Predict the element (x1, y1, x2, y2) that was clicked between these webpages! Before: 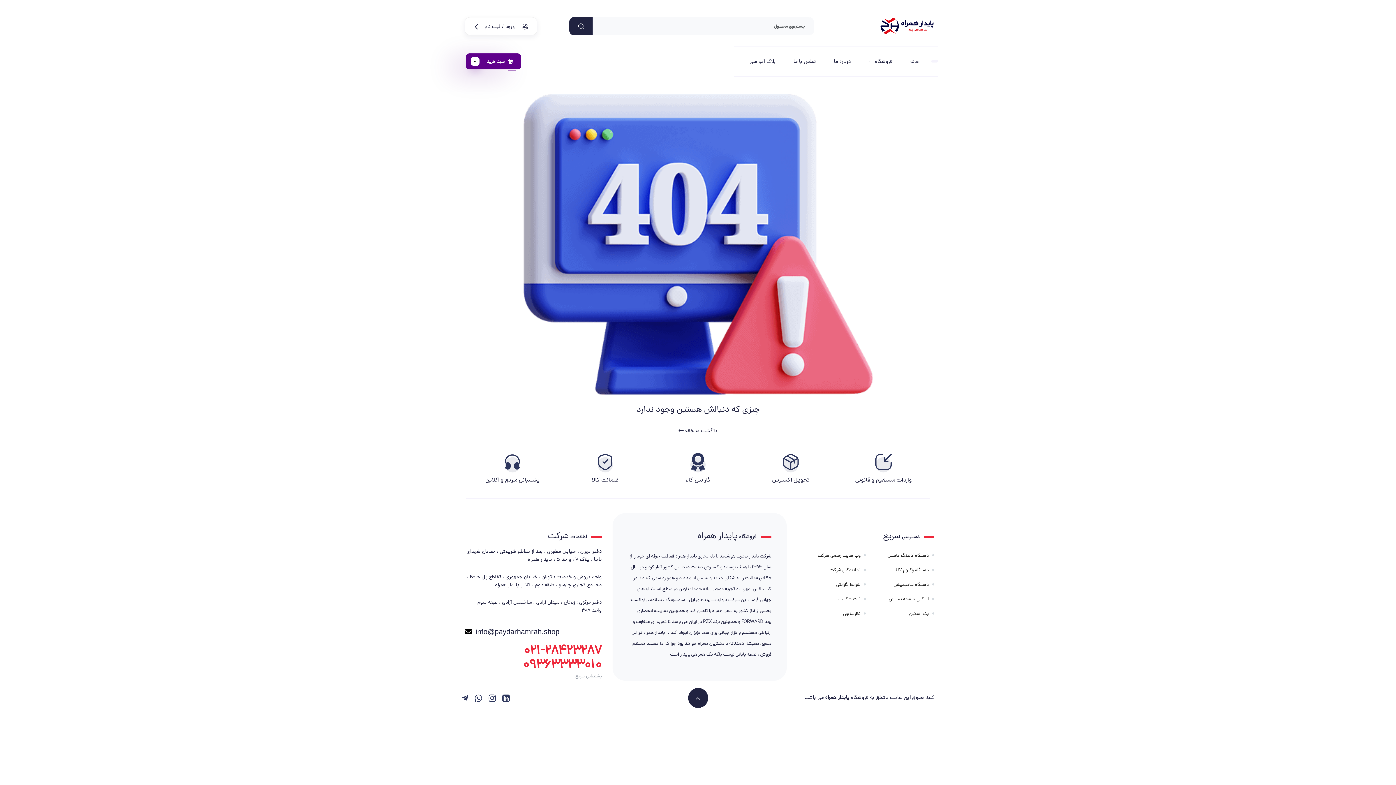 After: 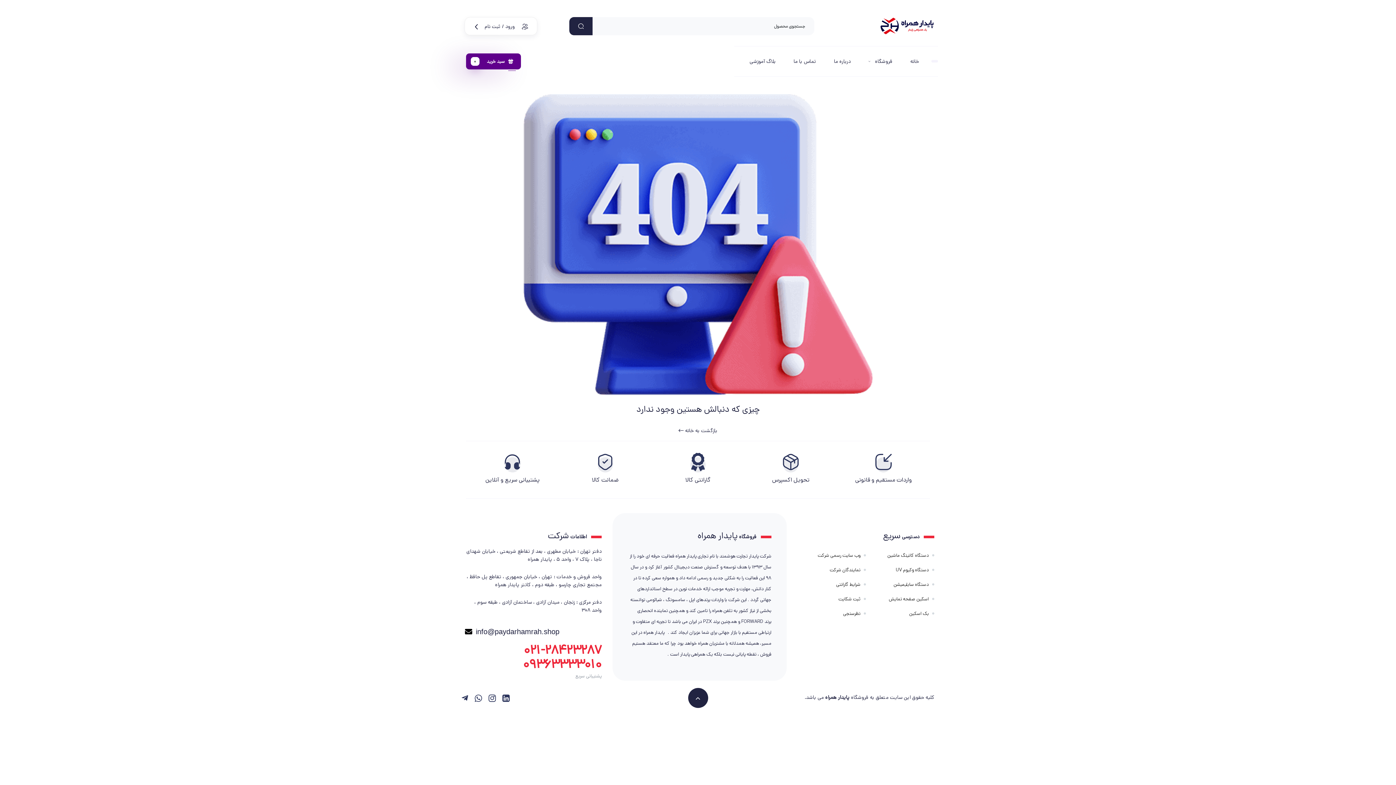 Action: bbox: (466, 452, 559, 483) label: پشتیبانی سریع و آنلاین